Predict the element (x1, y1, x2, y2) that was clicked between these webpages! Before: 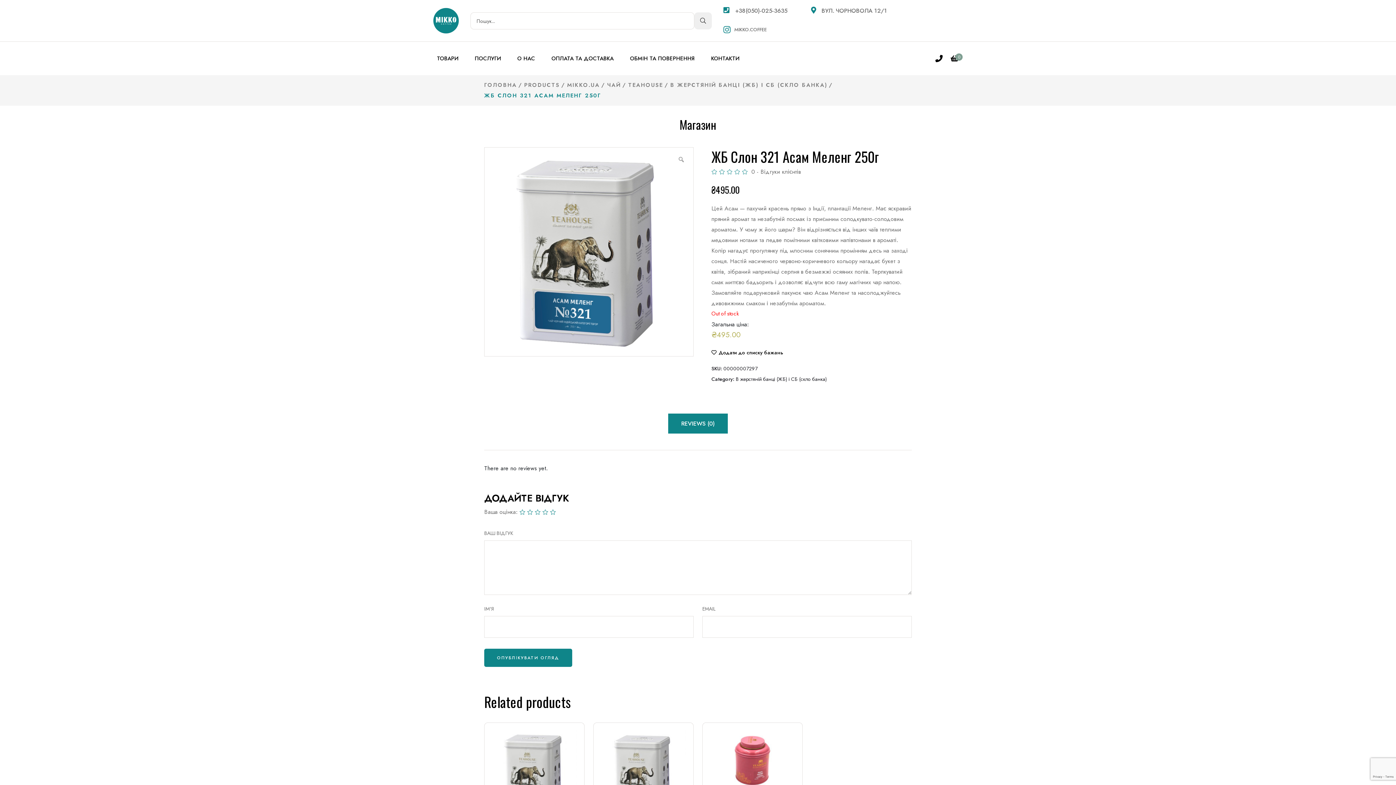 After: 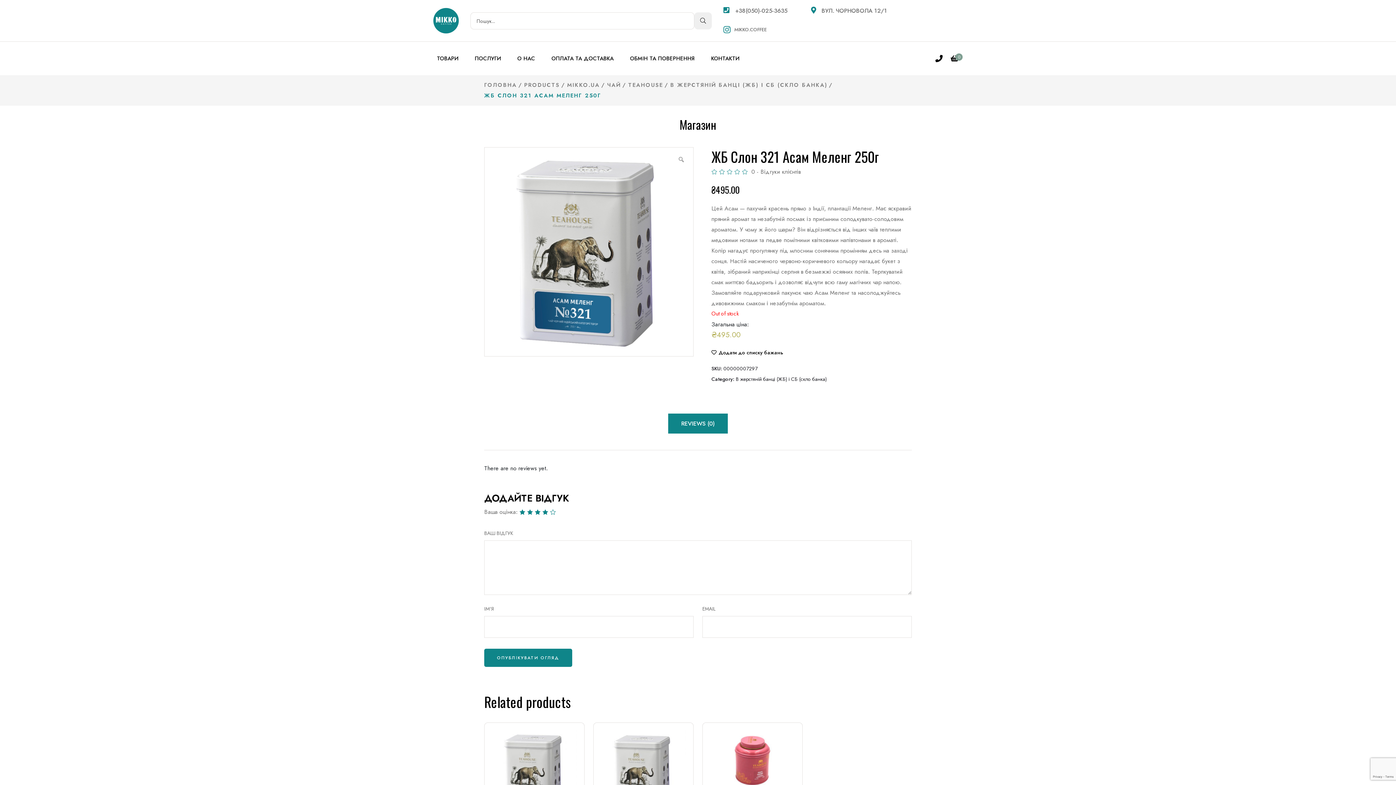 Action: label: 4 bbox: (542, 509, 548, 515)